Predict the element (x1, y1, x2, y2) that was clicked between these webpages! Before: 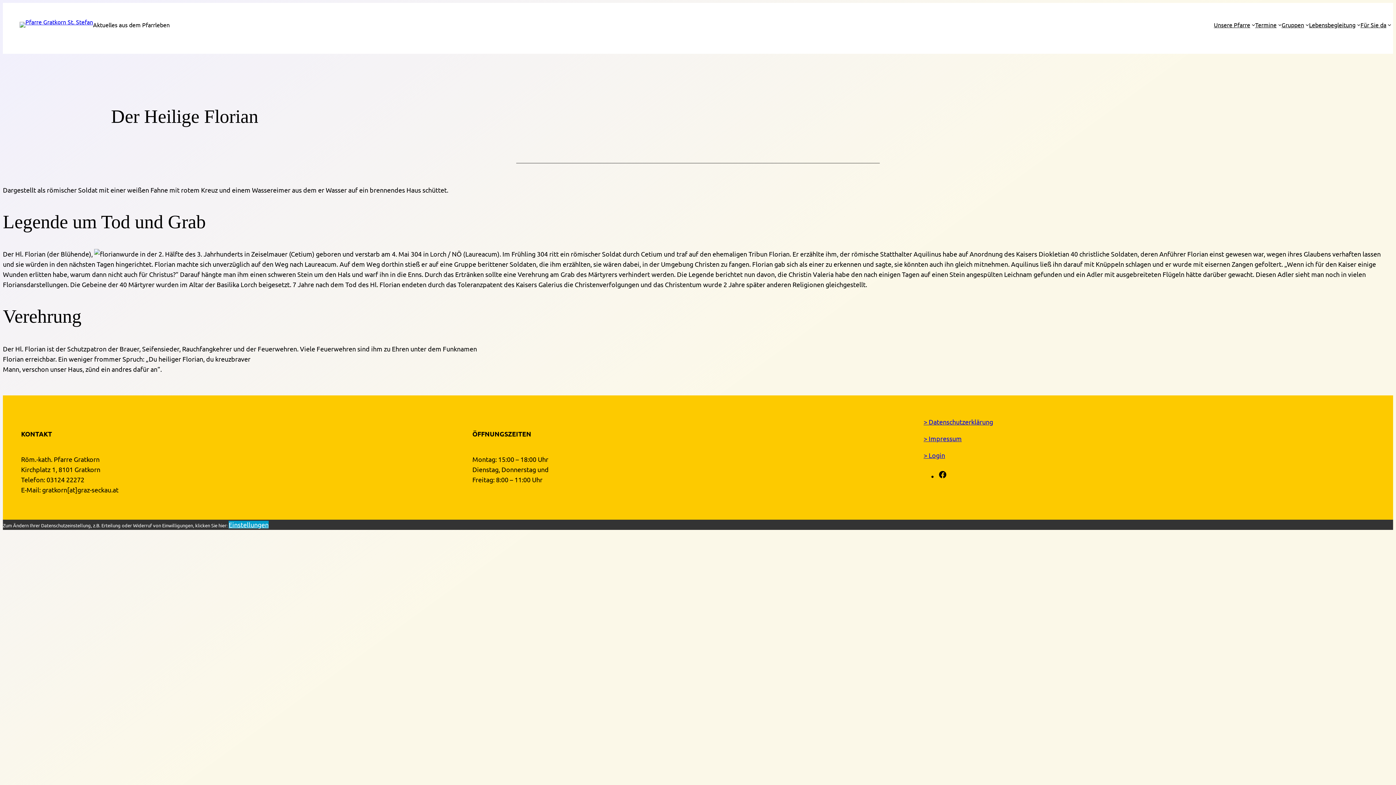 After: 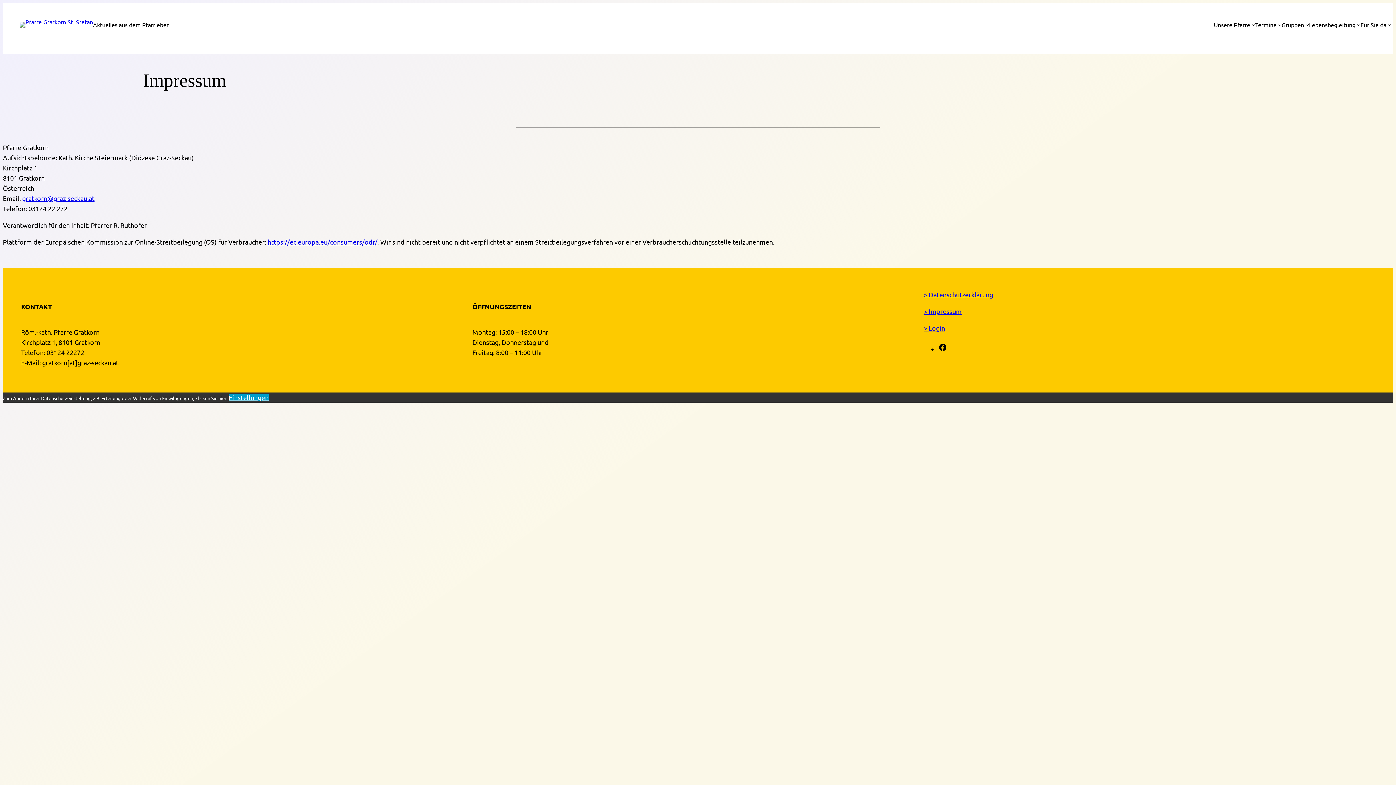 Action: label: > Impressum bbox: (923, 434, 962, 442)